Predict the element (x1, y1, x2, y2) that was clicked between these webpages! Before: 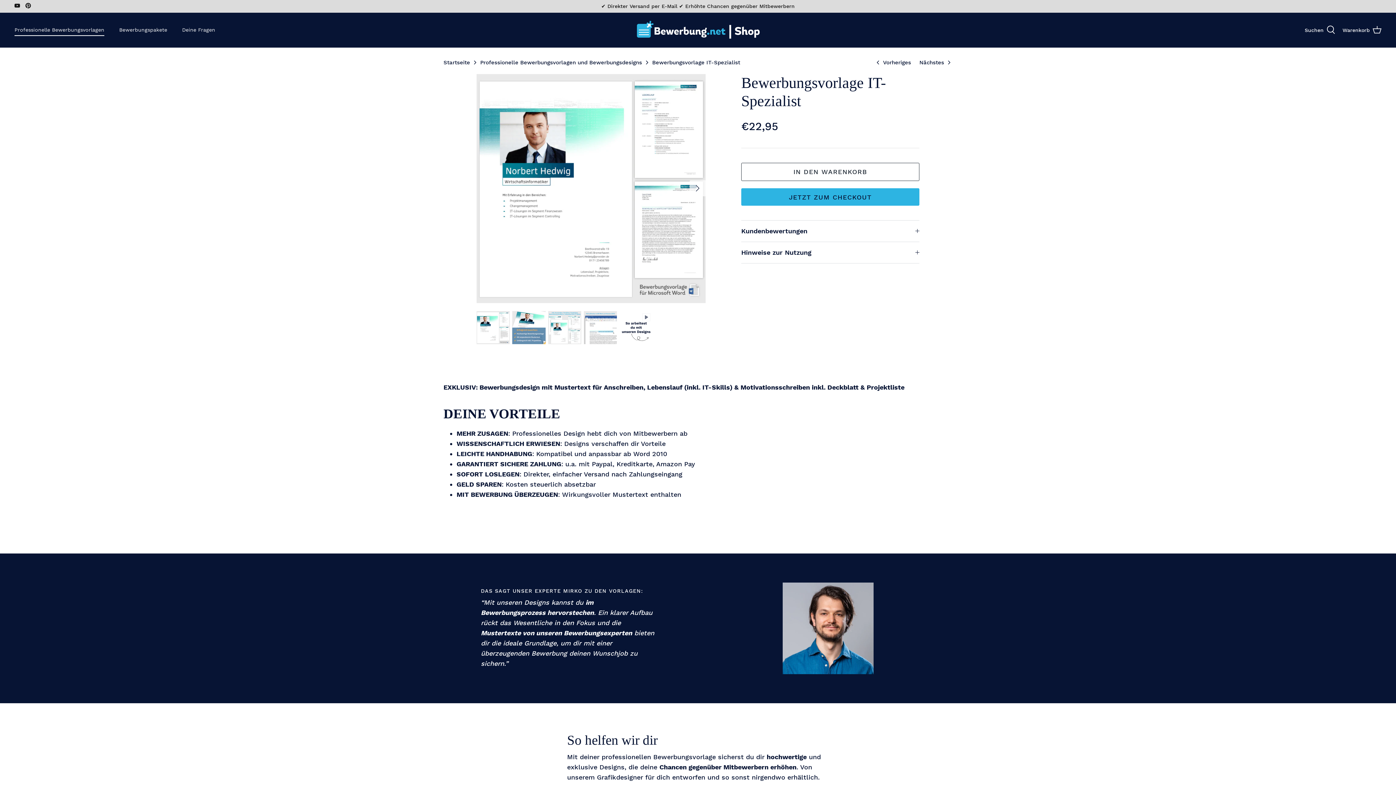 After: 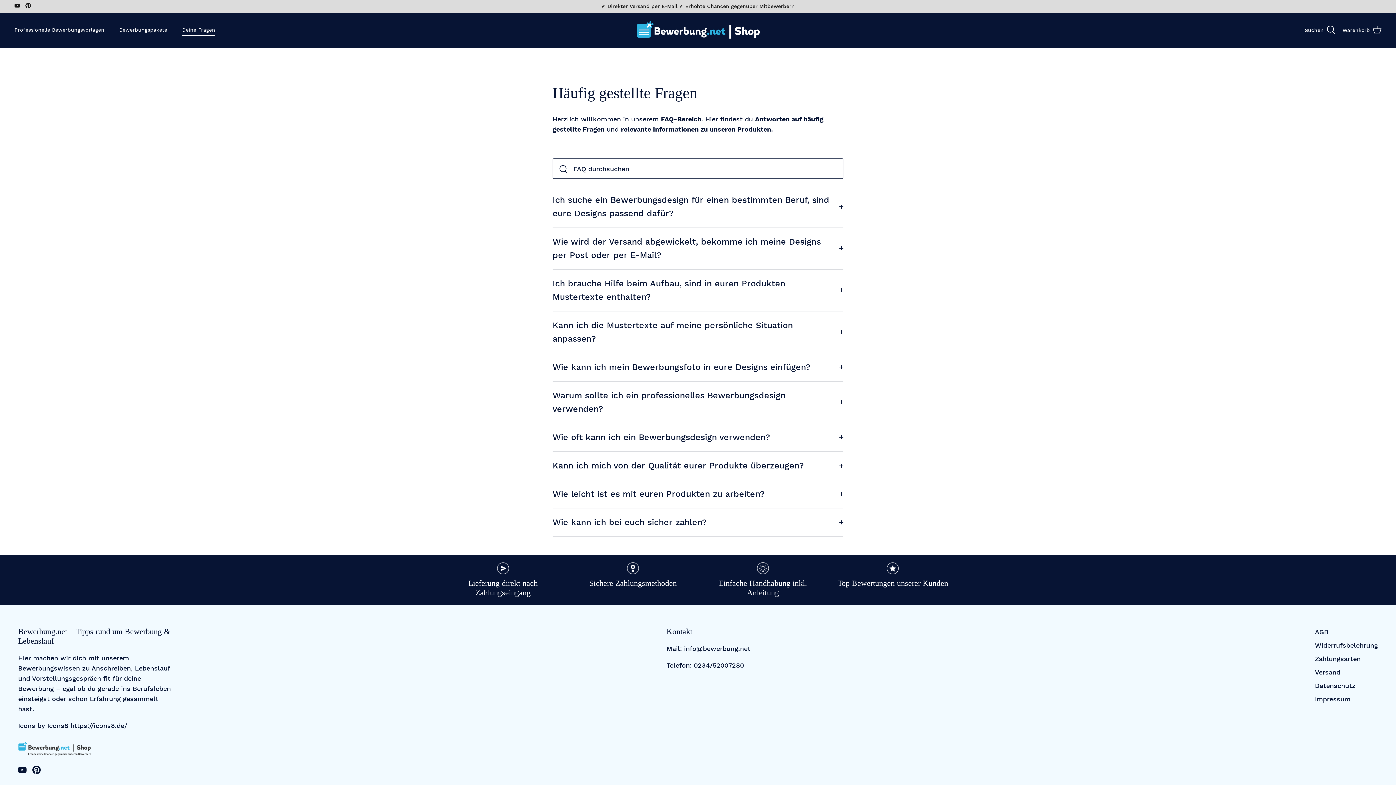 Action: label: Deine Fragen bbox: (175, 18, 221, 41)